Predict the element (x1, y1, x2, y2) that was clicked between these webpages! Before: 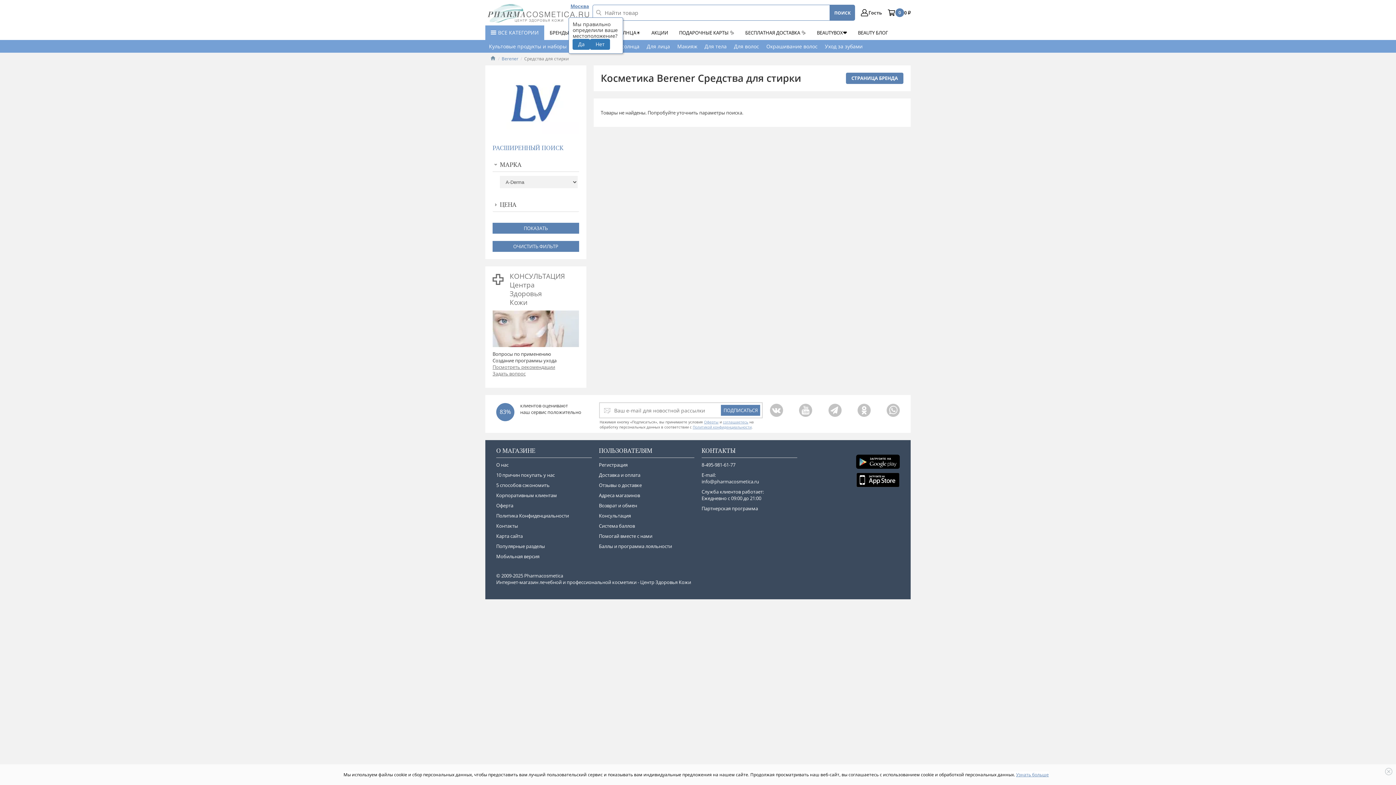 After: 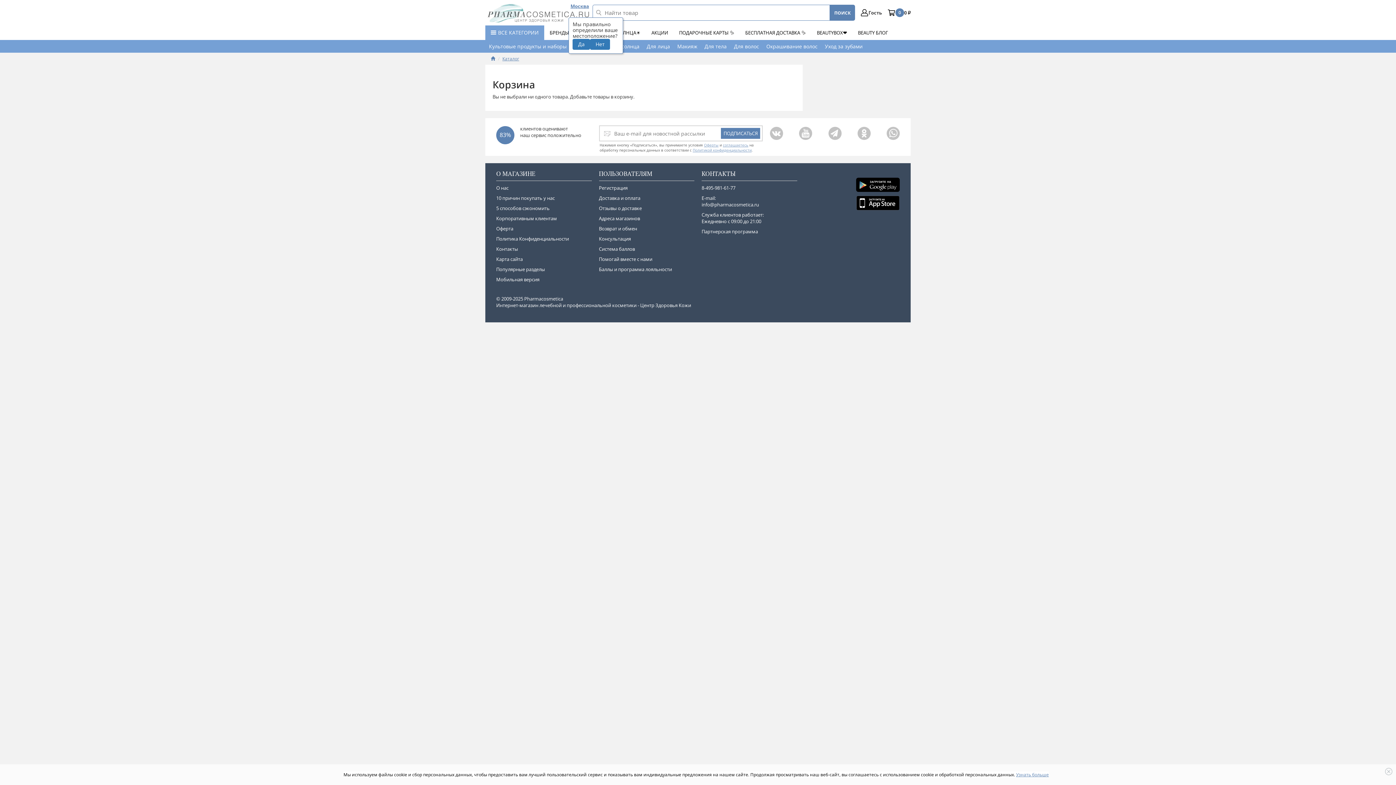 Action: label: 0
0 ₽ bbox: (887, 8, 910, 17)